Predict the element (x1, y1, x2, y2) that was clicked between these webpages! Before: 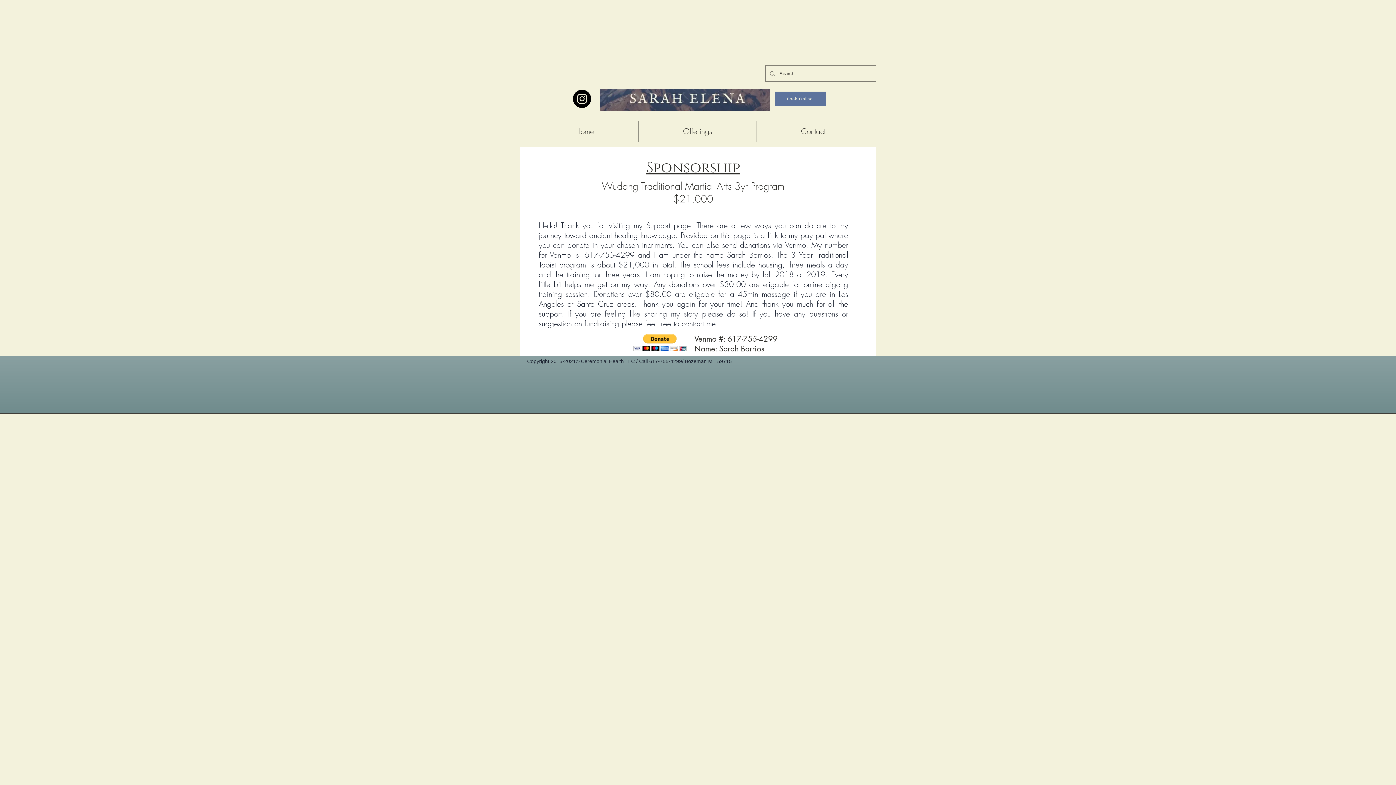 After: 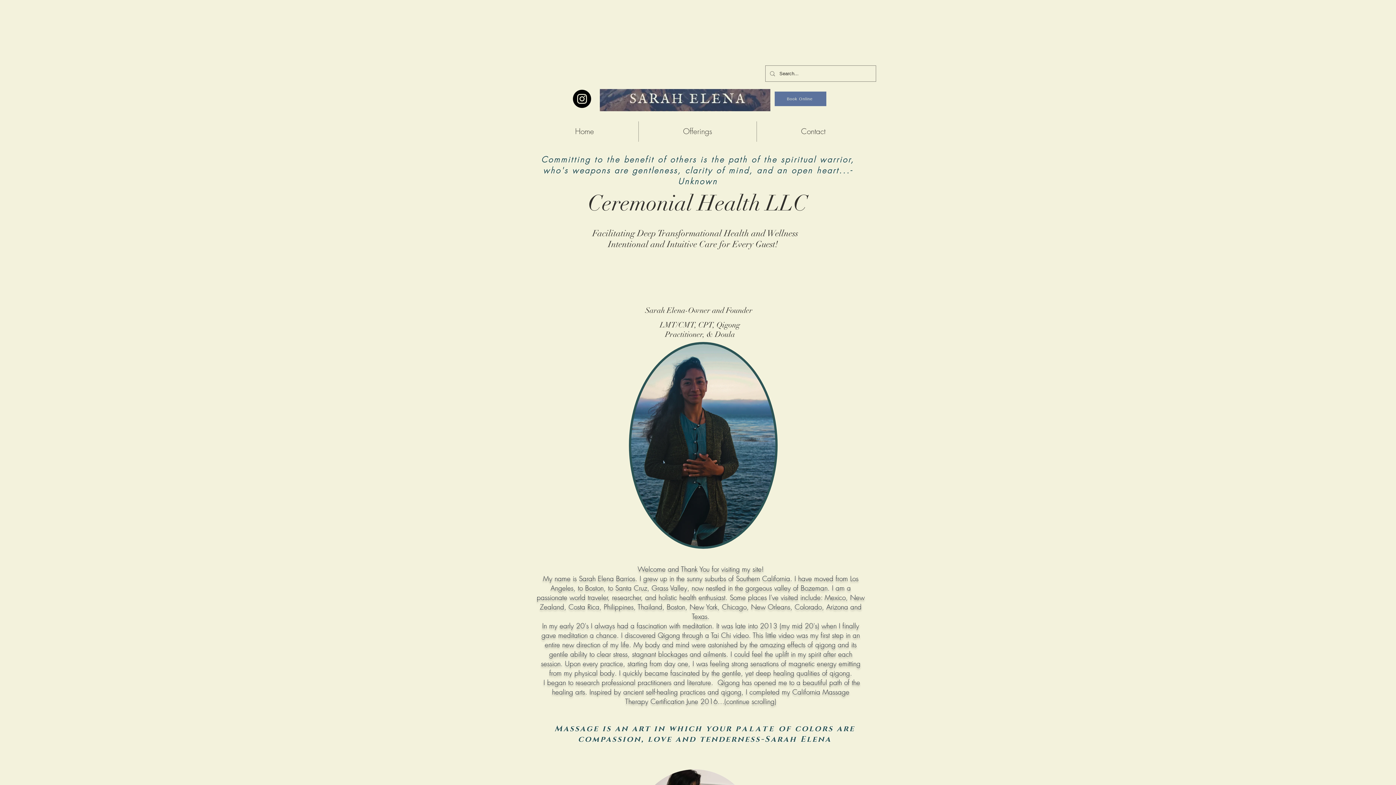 Action: label: Home bbox: (530, 121, 638, 141)